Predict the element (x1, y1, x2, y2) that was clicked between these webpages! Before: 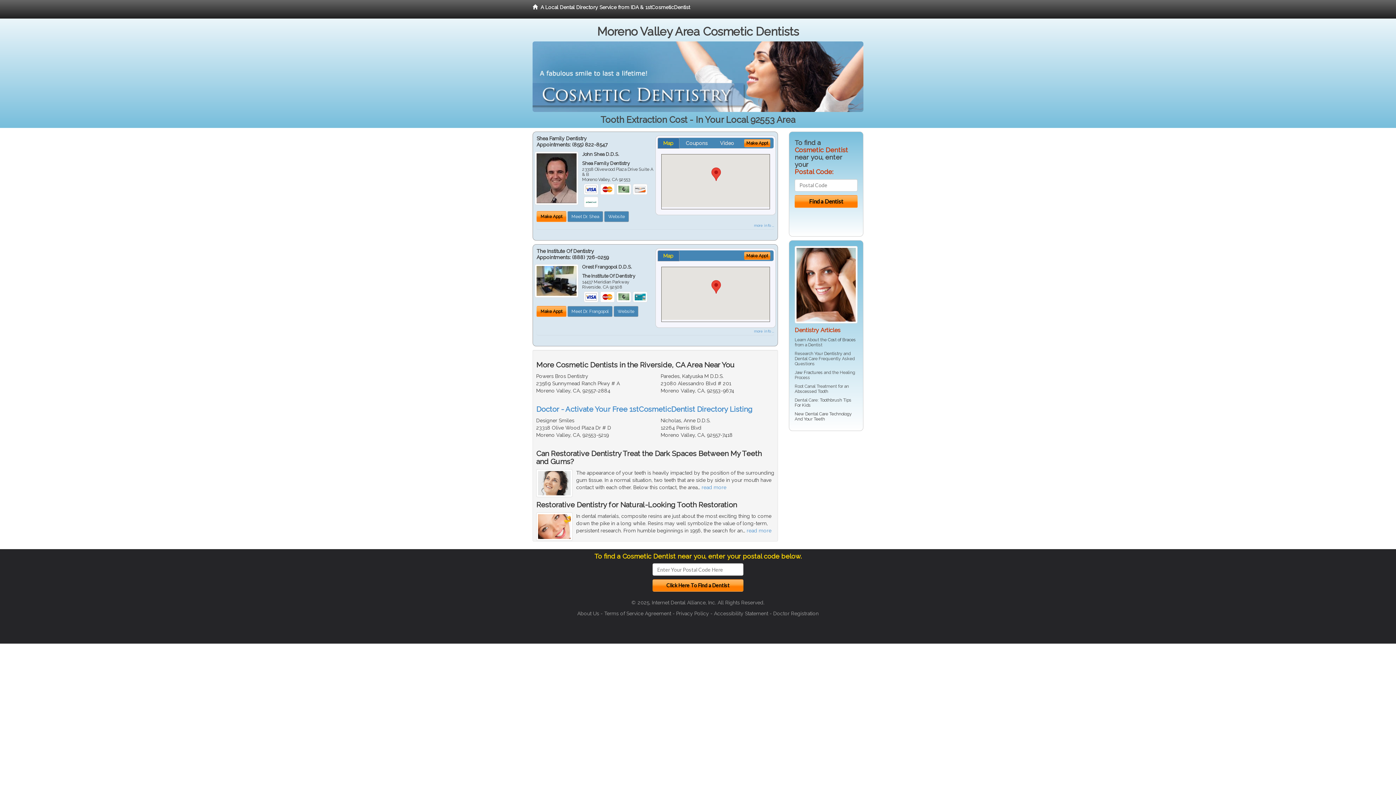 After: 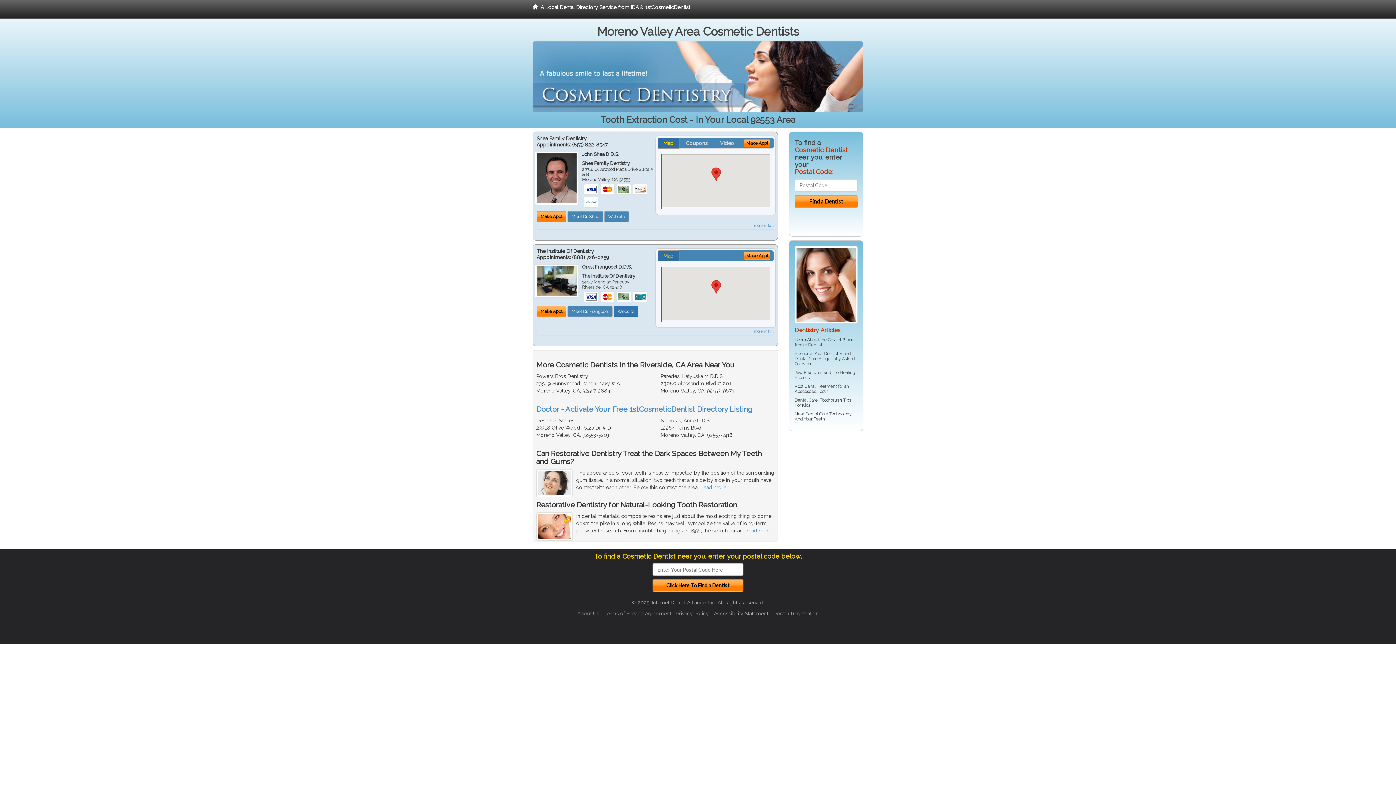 Action: bbox: (613, 306, 638, 316) label: Website